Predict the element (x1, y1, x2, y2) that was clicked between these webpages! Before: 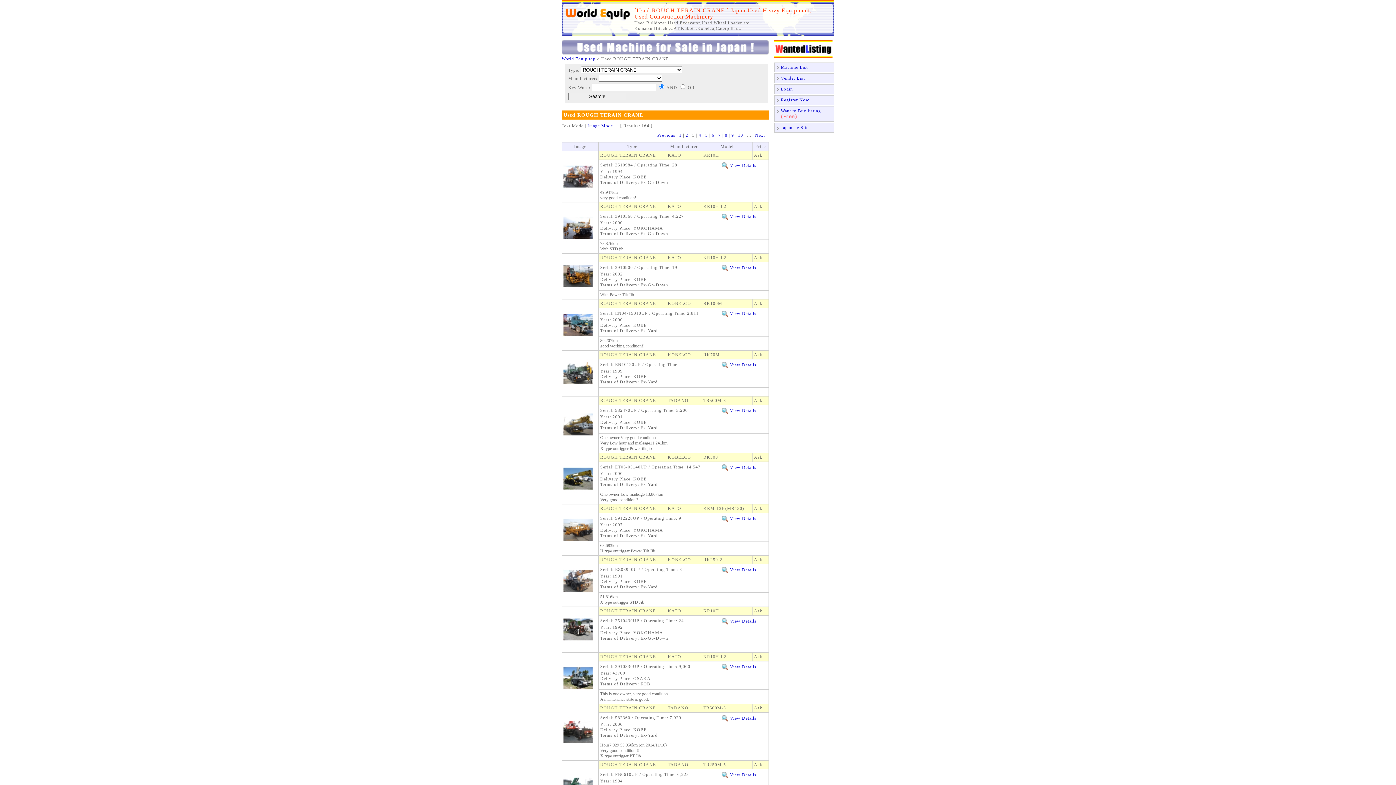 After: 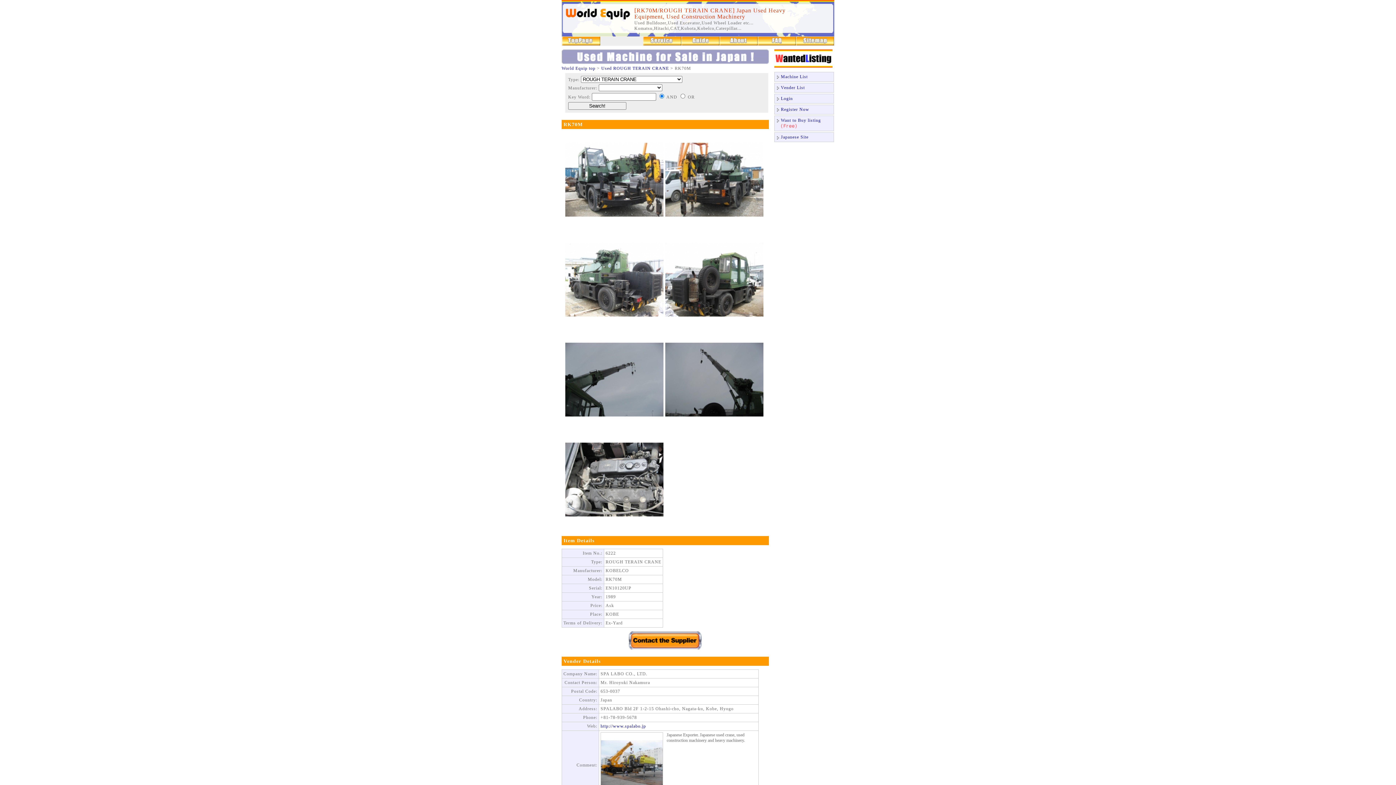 Action: label: View Details bbox: (721, 362, 756, 367)